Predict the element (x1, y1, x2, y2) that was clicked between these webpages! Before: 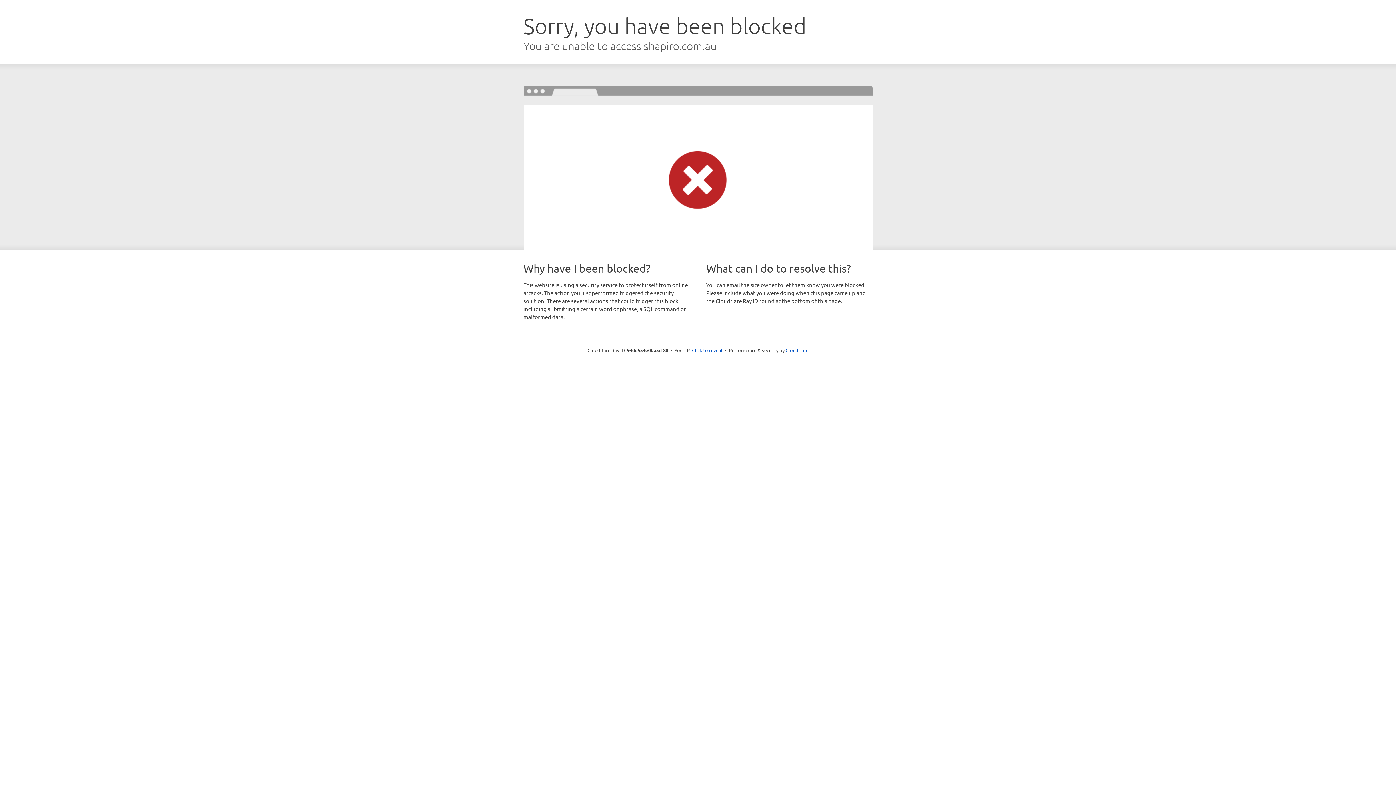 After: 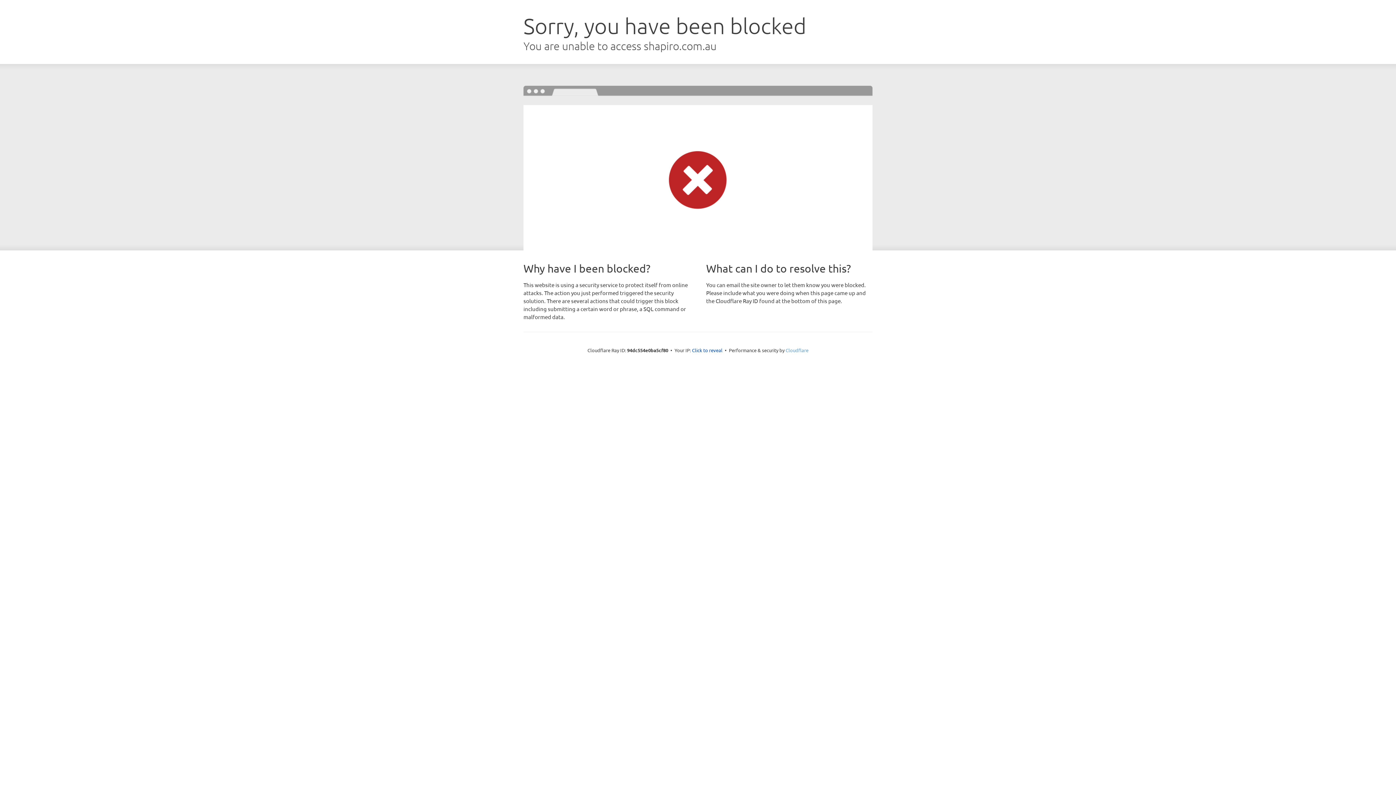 Action: label: Cloudflare bbox: (785, 347, 808, 353)